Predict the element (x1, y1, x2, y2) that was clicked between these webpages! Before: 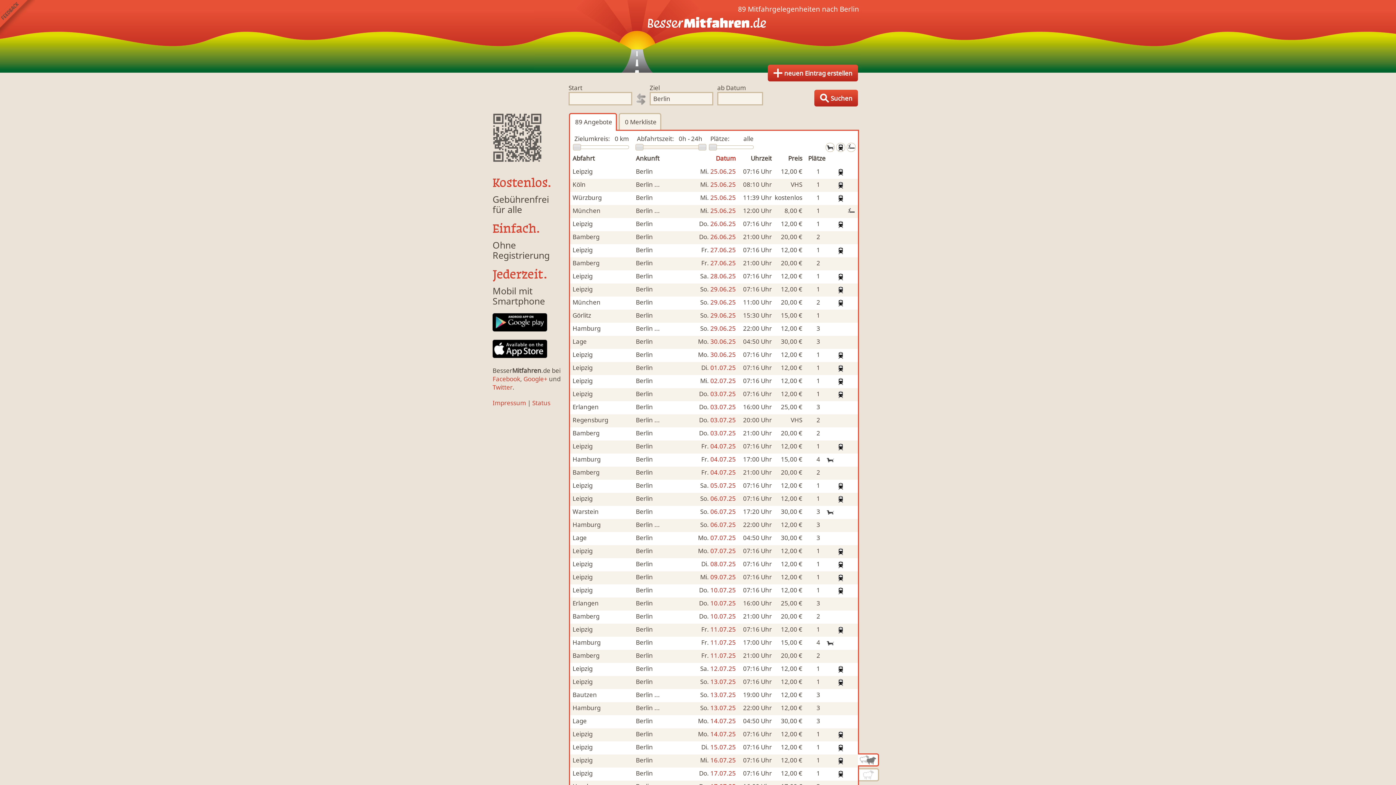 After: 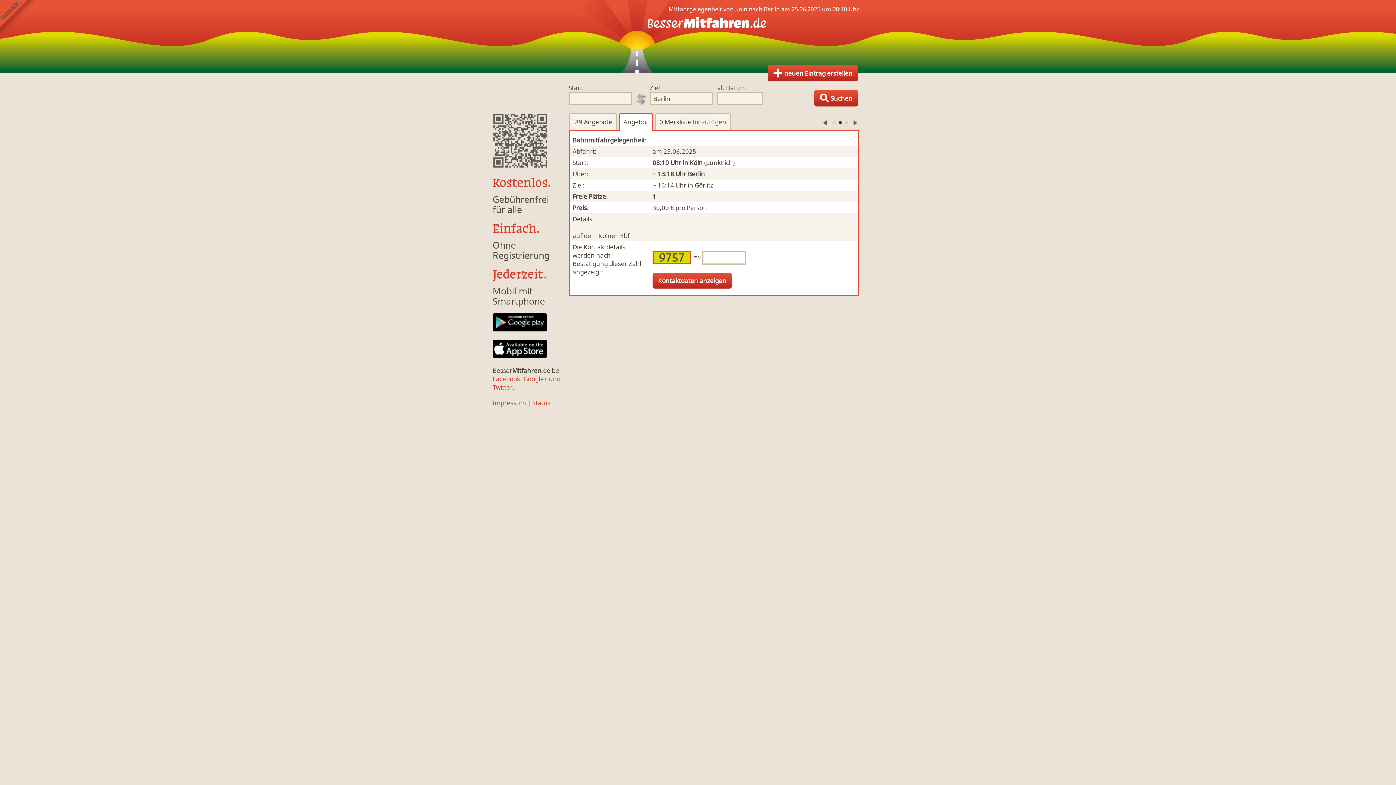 Action: bbox: (572, 180, 855, 190) label: Köln Berlin ...Mi. 25.06.25 08:10 Uhr VHS 1
Bahnmitfahrgelegenheit, Mitfahrgelegenheit Bahn
MFG